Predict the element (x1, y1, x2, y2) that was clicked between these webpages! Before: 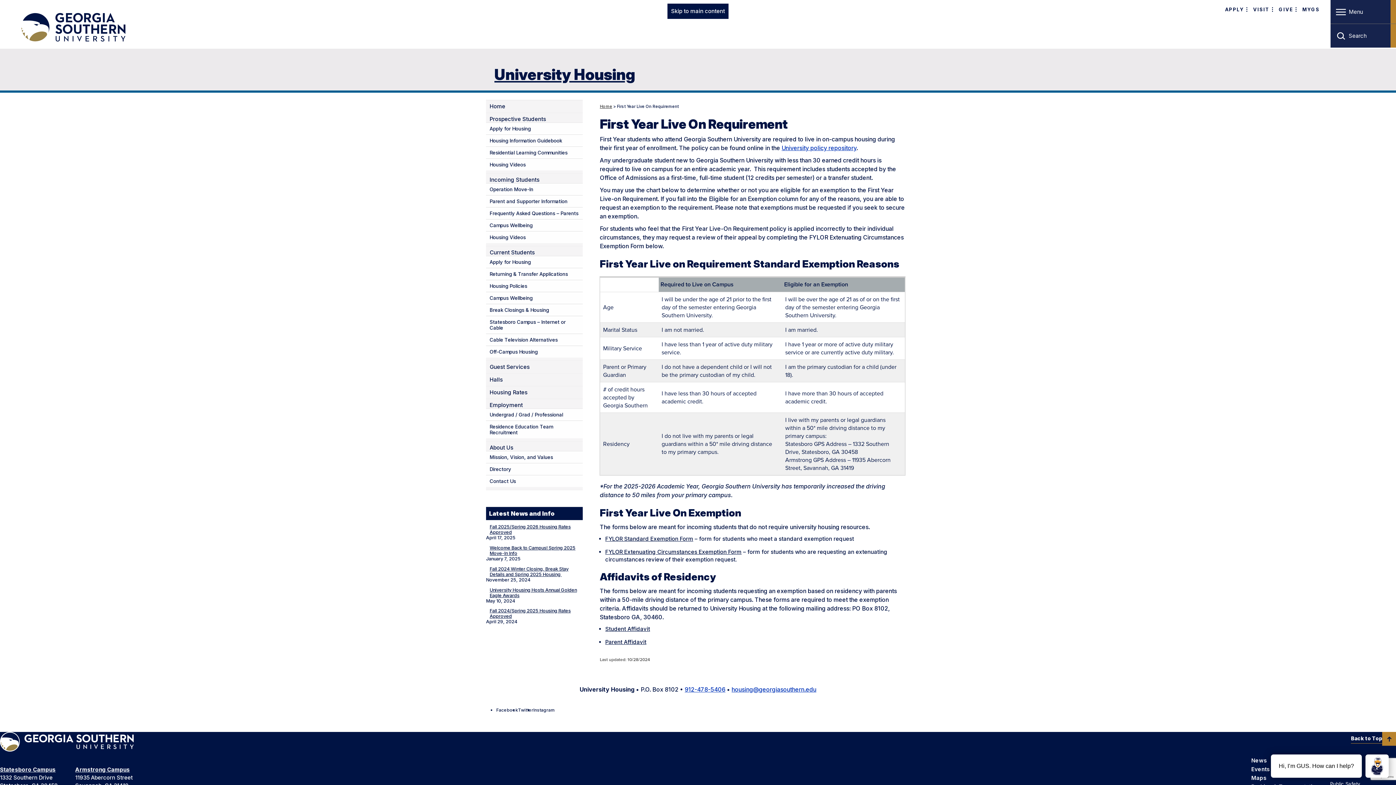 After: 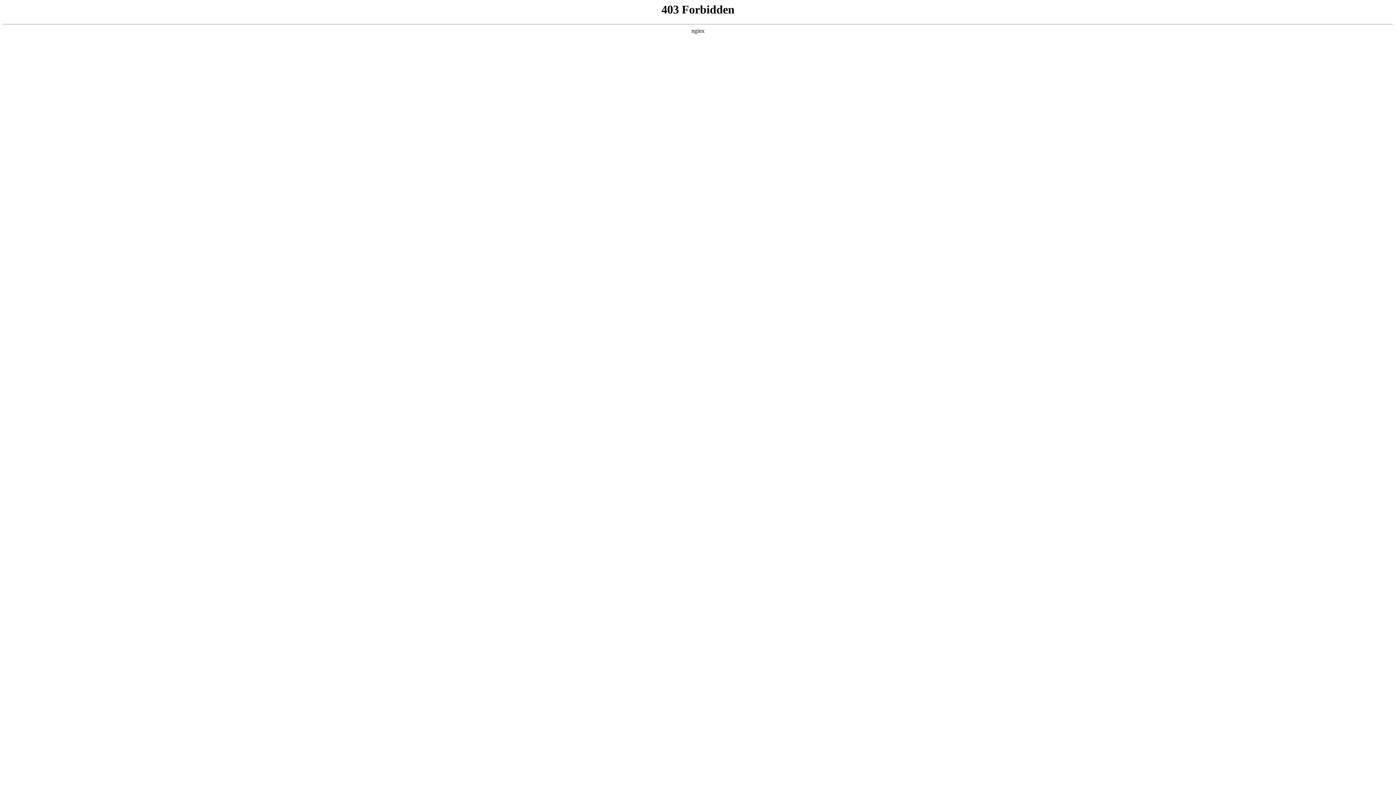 Action: label: Events bbox: (1251, 766, 1270, 773)